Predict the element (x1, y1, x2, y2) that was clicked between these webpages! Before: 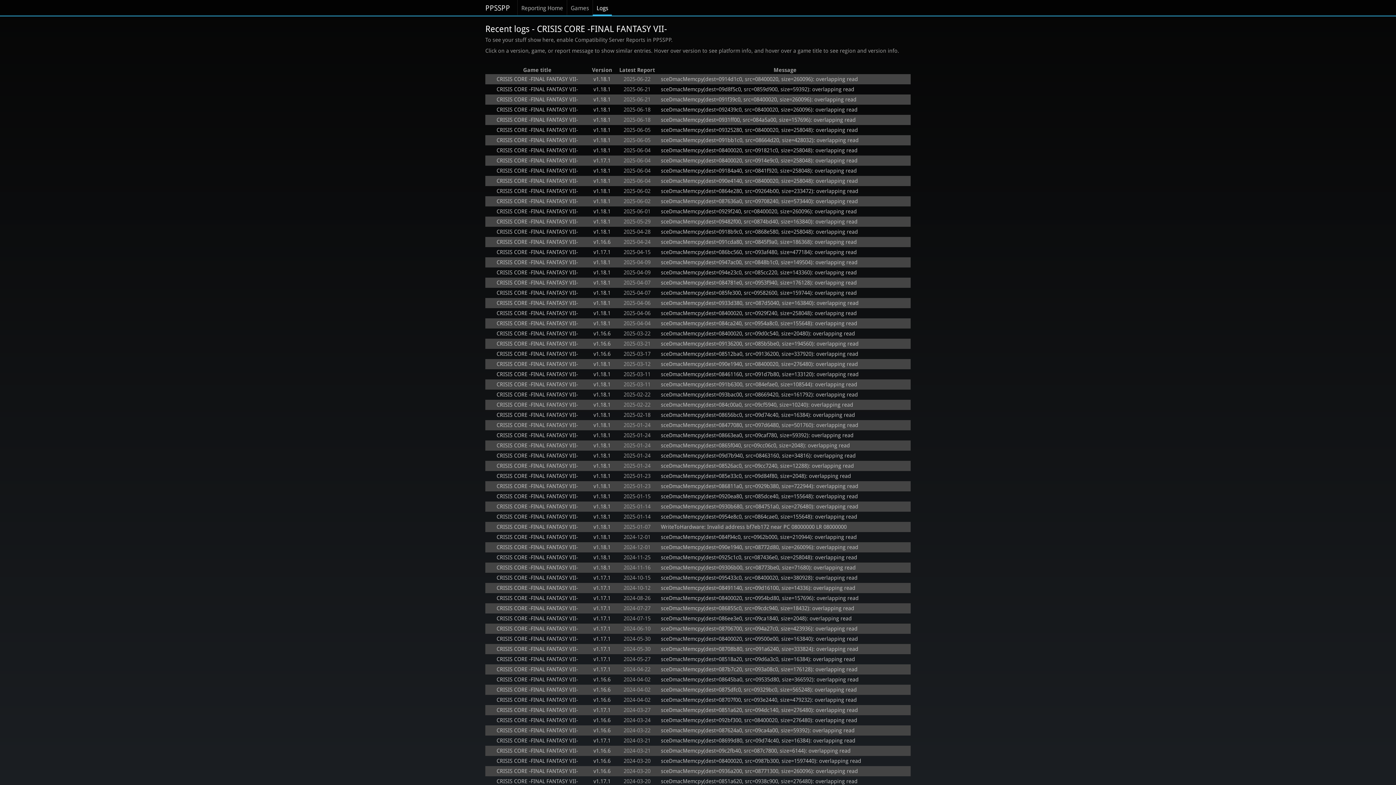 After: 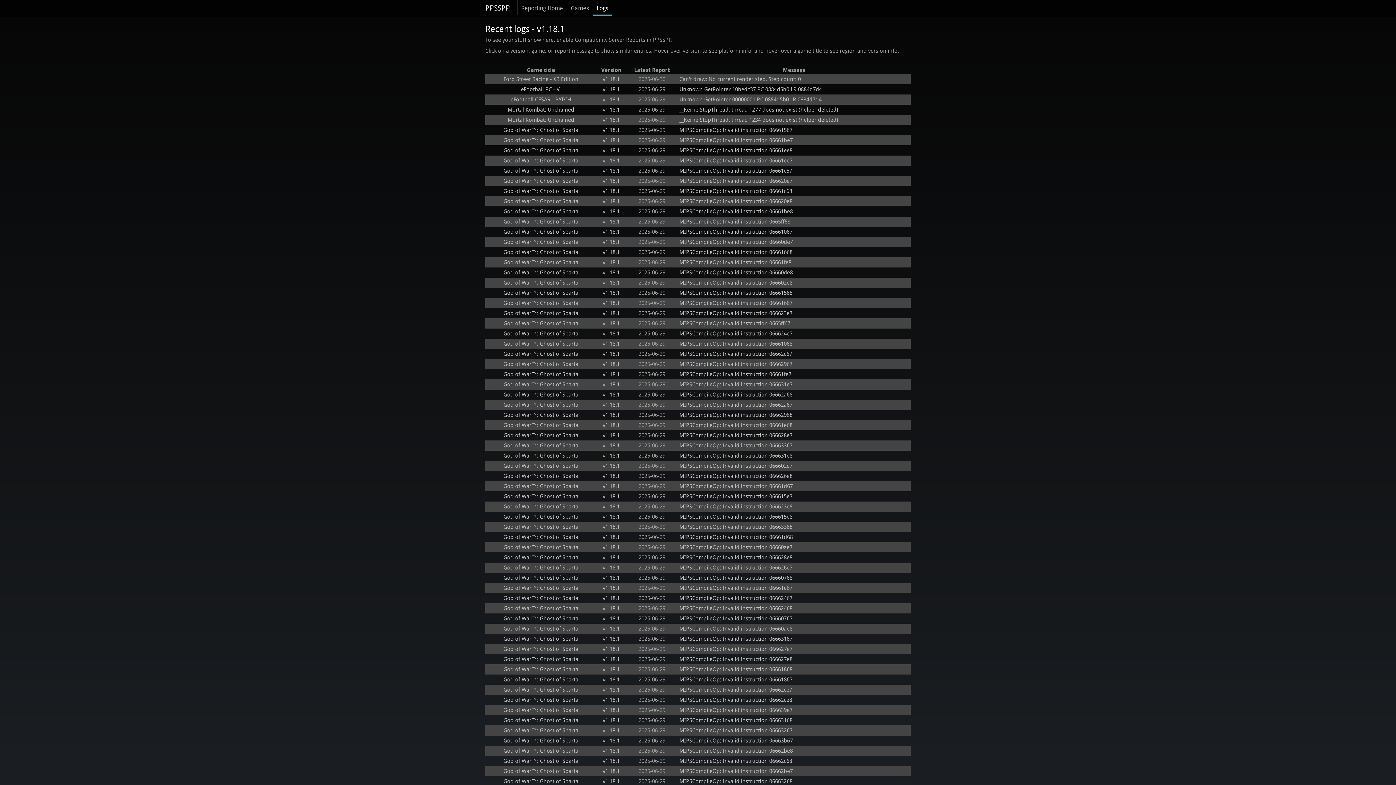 Action: label: v1.18.1 bbox: (593, 483, 610, 489)